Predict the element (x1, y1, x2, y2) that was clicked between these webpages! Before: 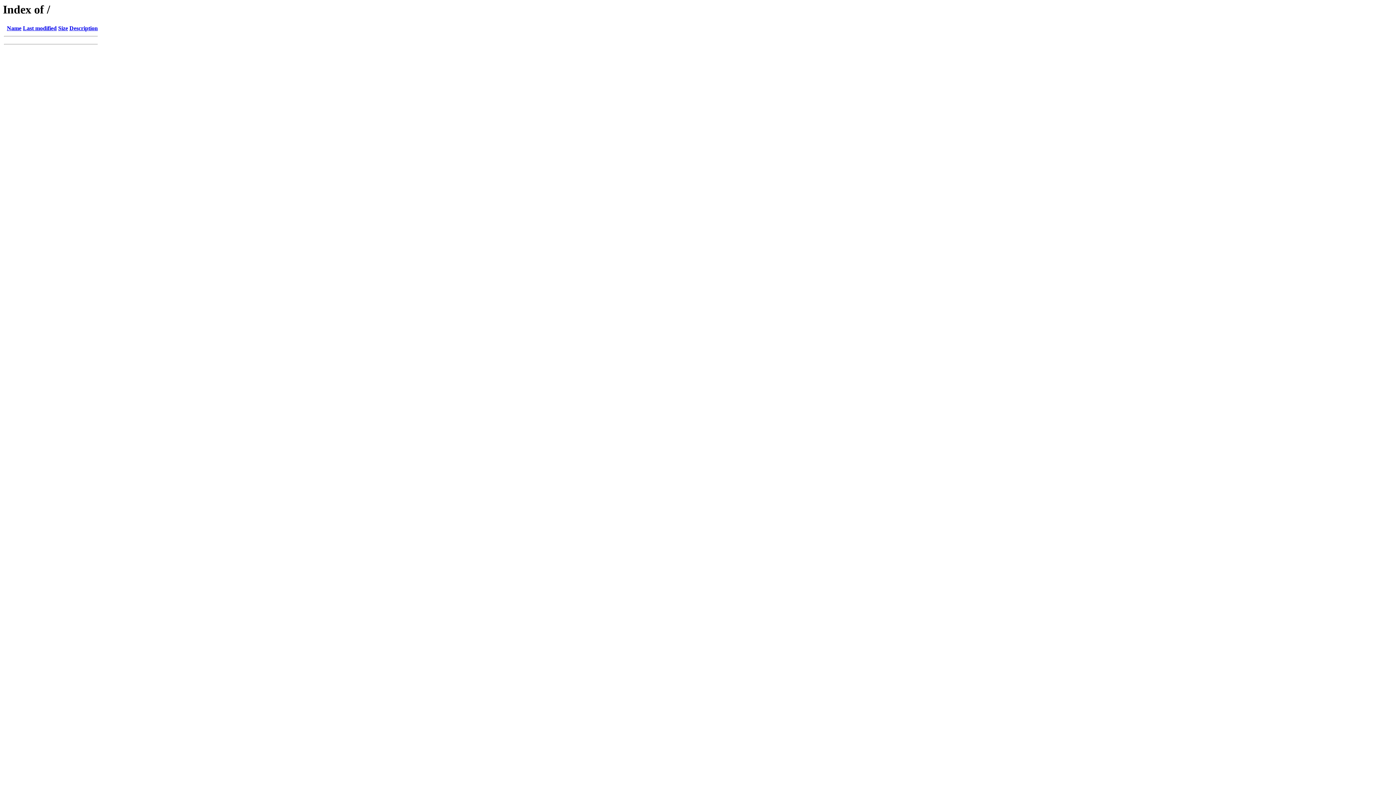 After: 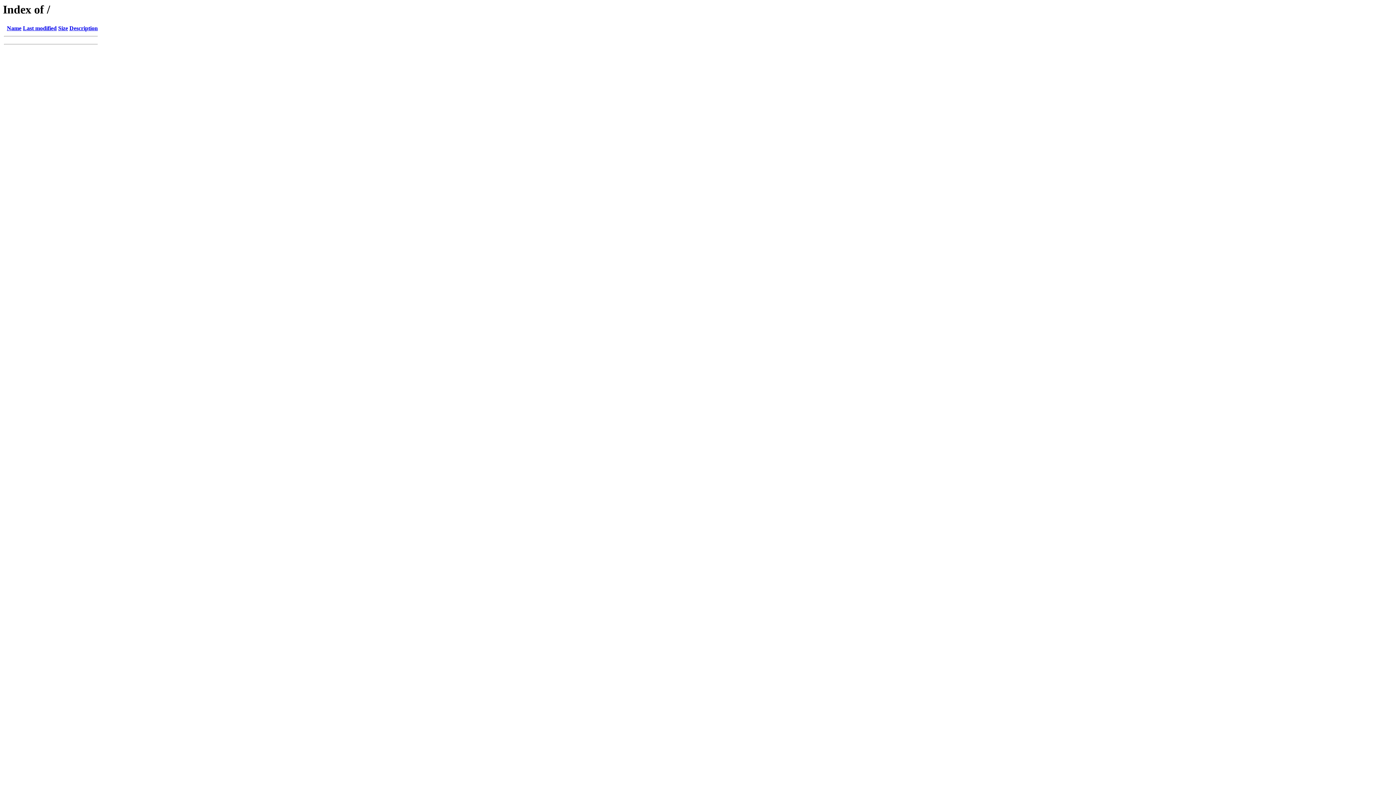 Action: label: Description bbox: (69, 25, 97, 31)